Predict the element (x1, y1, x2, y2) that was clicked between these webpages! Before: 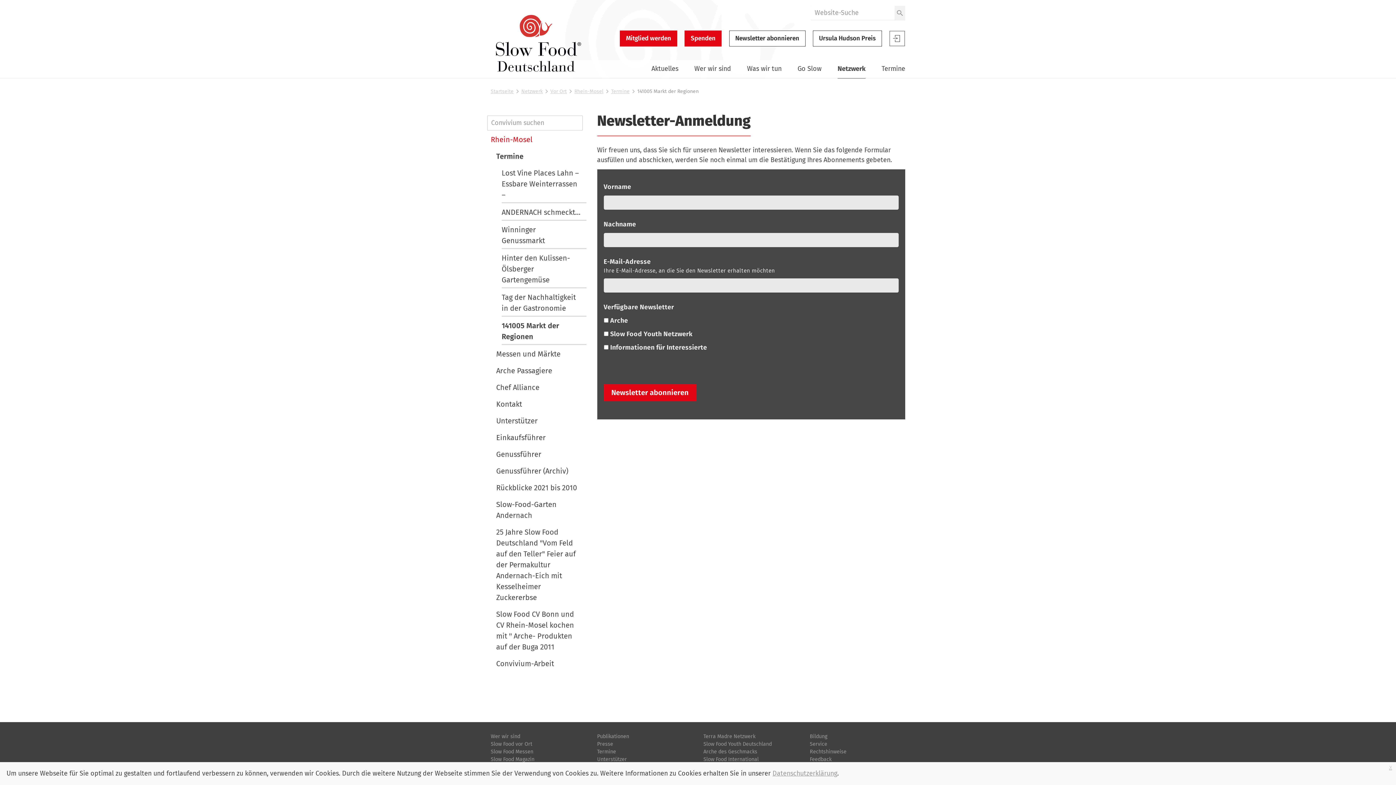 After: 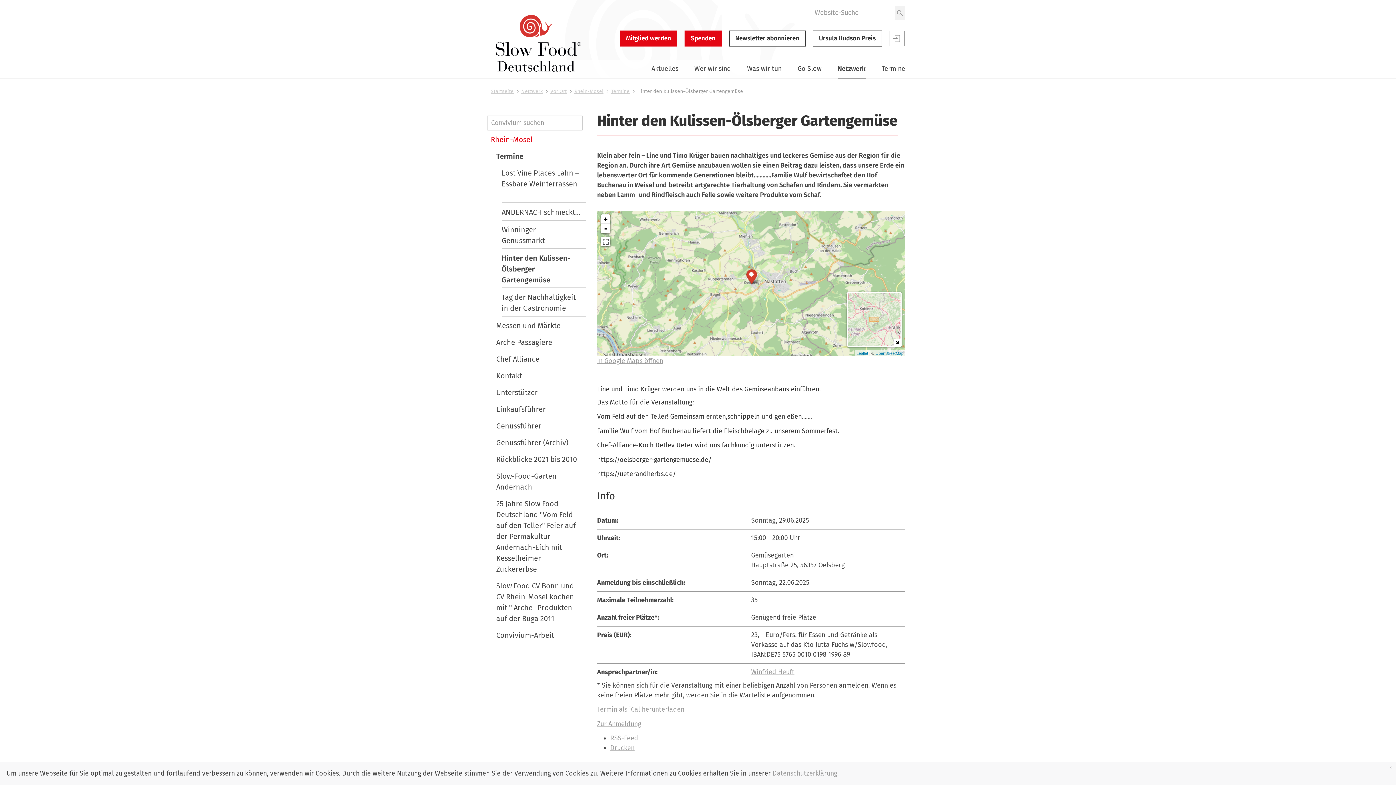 Action: bbox: (501, 249, 586, 287) label: Hinter den Kulissen-Ölsberger Gartengemüse